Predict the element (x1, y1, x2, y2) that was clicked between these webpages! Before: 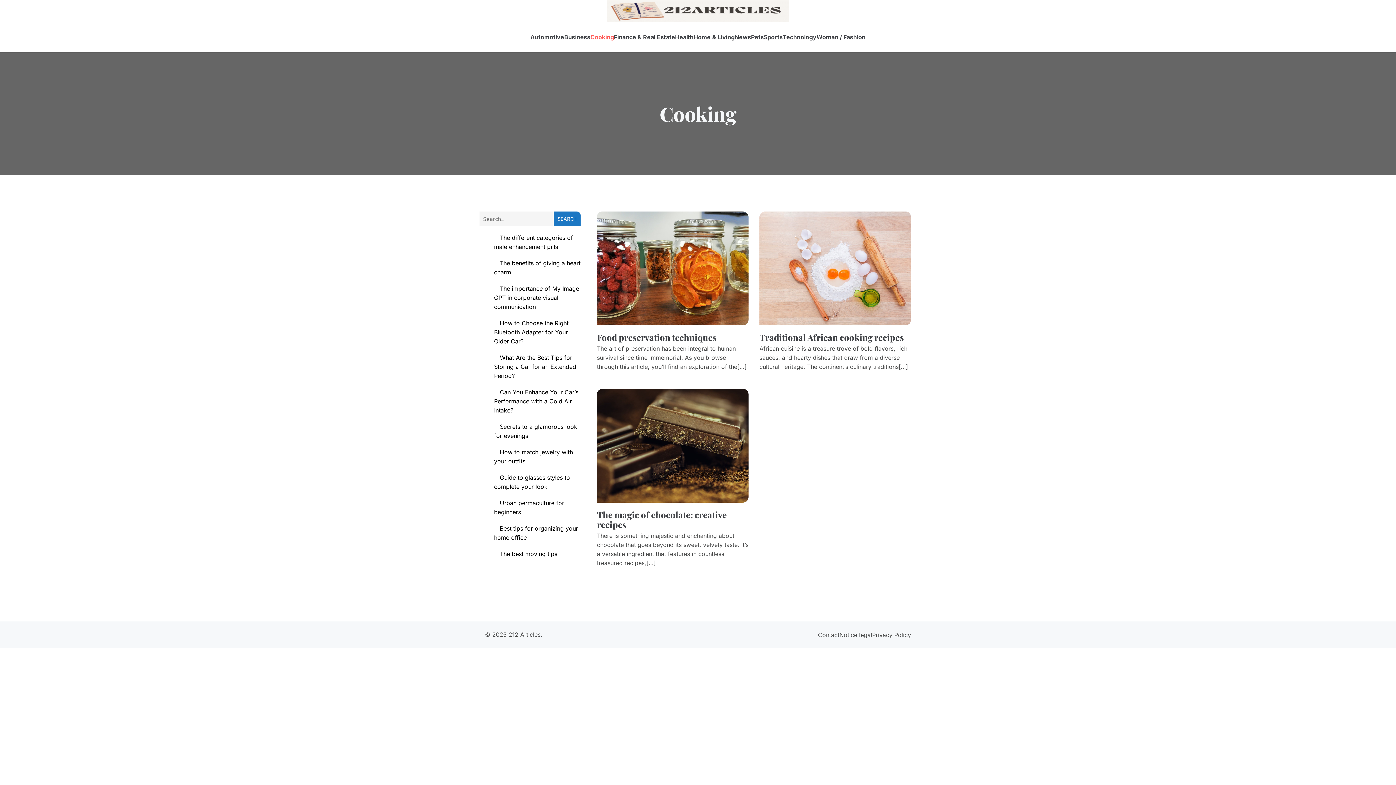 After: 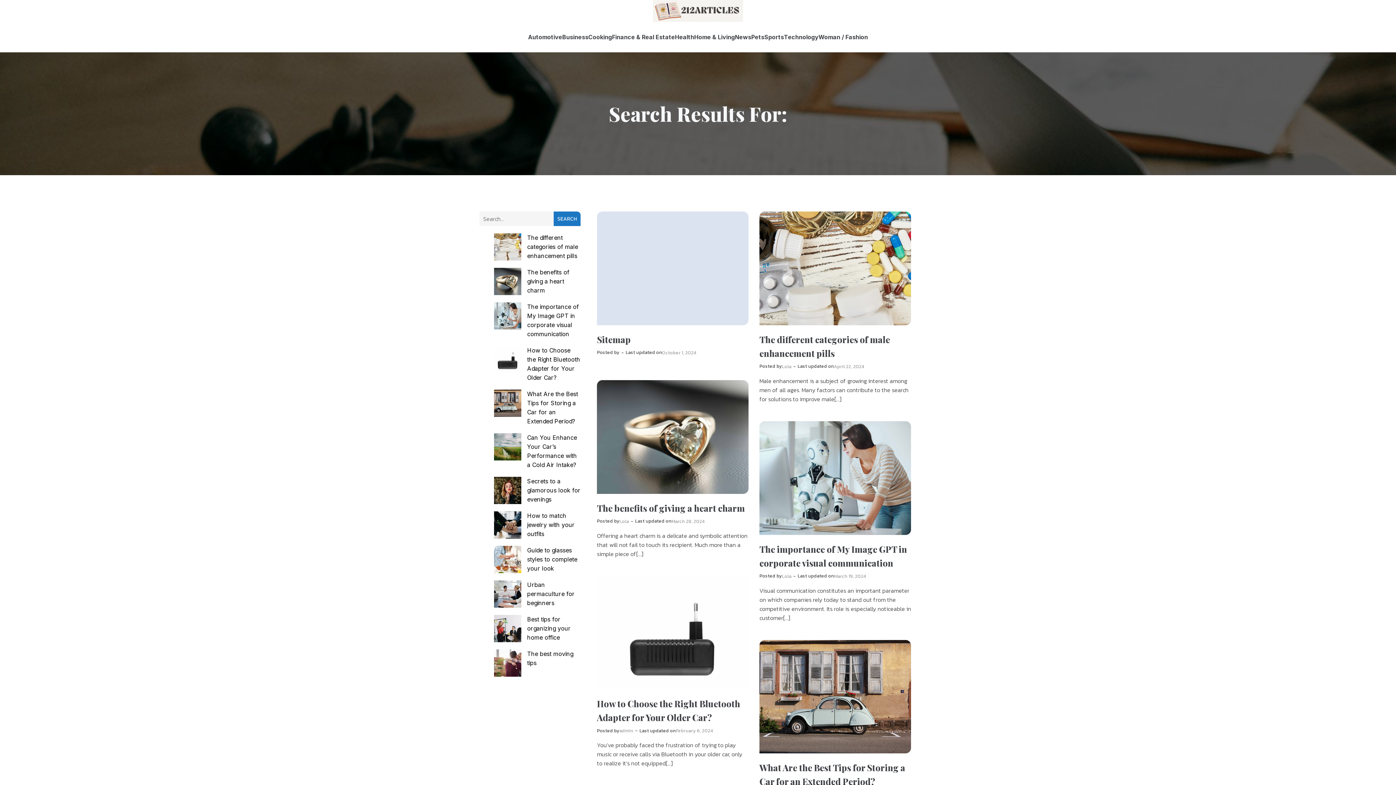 Action: bbox: (553, 211, 580, 226) label: SEARCH